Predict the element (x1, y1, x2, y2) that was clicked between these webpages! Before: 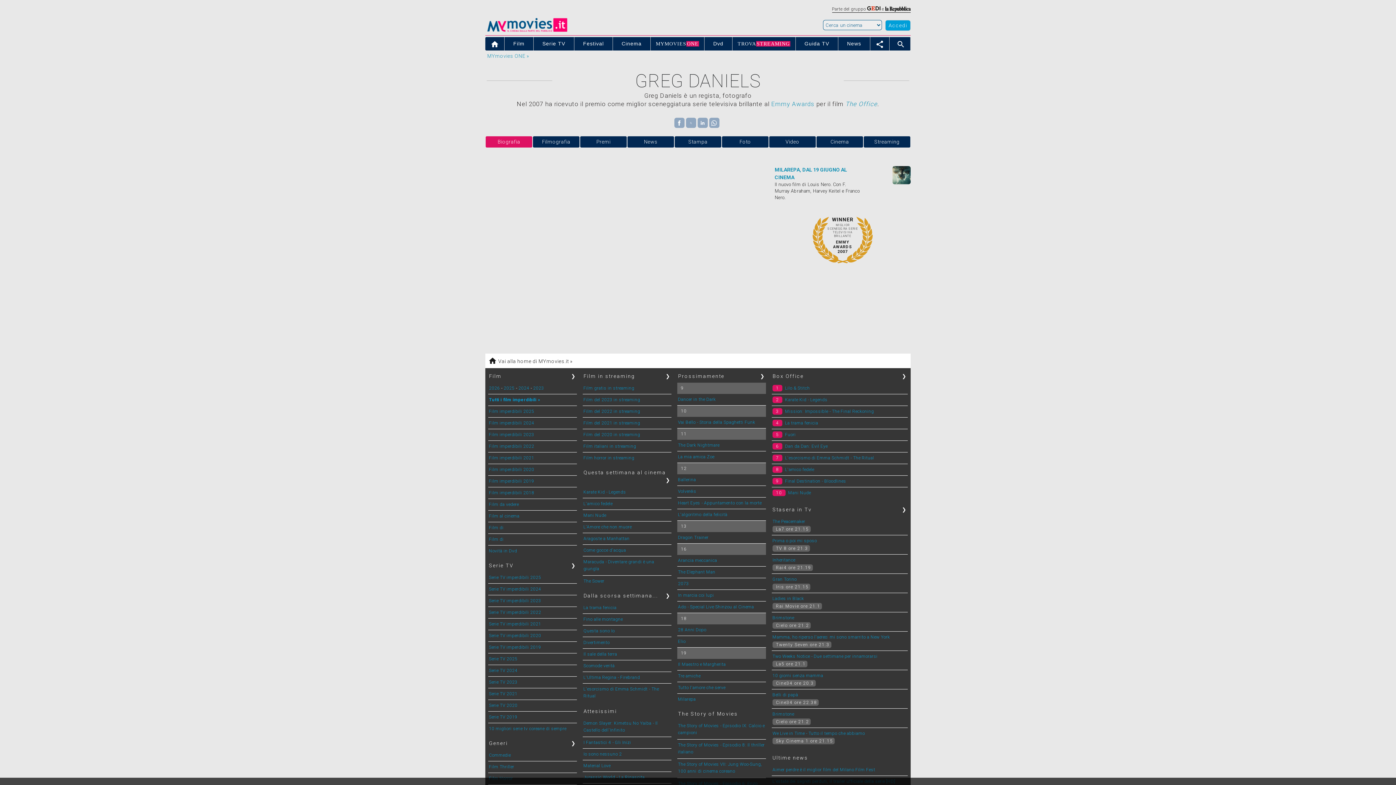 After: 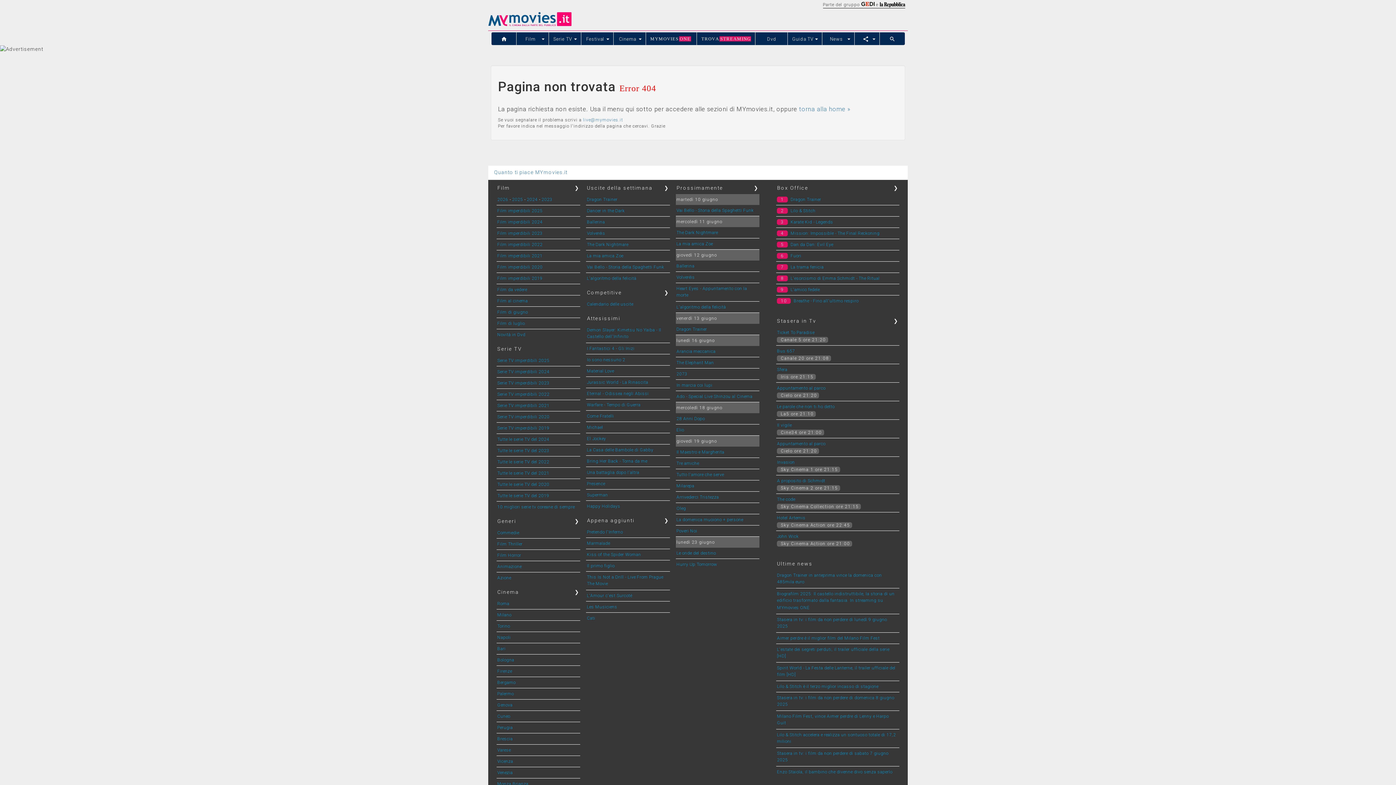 Action: label:   9 bbox: (677, 382, 766, 394)